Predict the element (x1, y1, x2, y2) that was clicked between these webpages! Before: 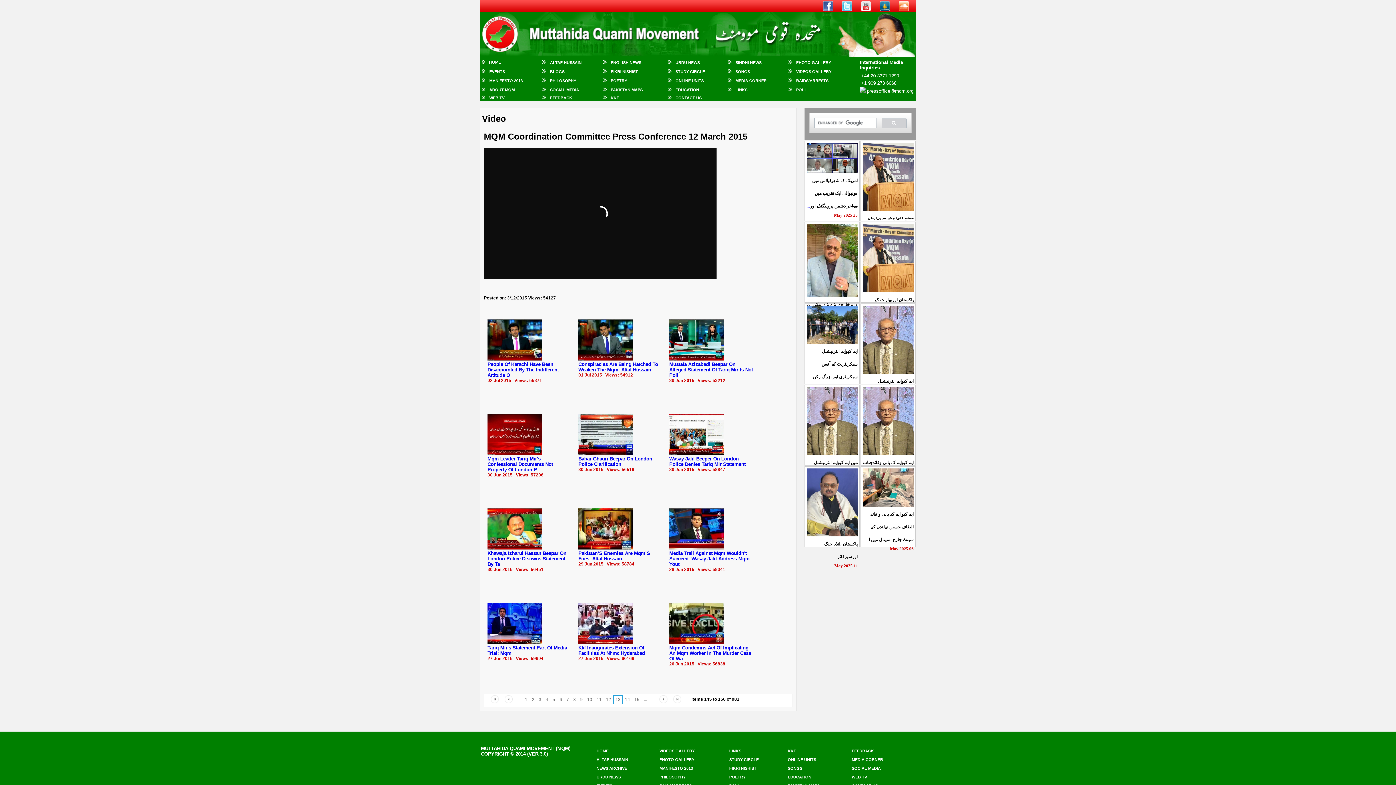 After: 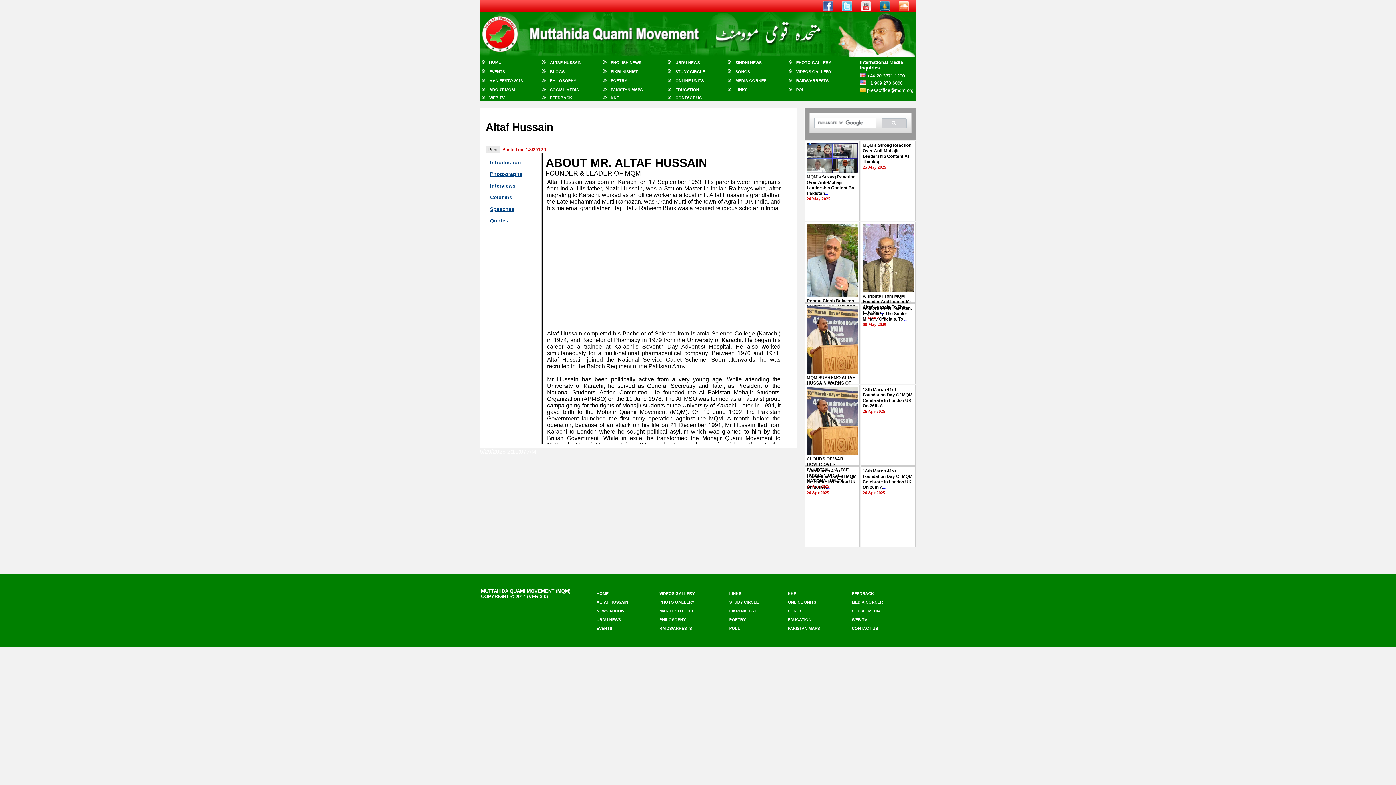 Action: bbox: (550, 60, 581, 64) label: ALTAF HUSSAIN